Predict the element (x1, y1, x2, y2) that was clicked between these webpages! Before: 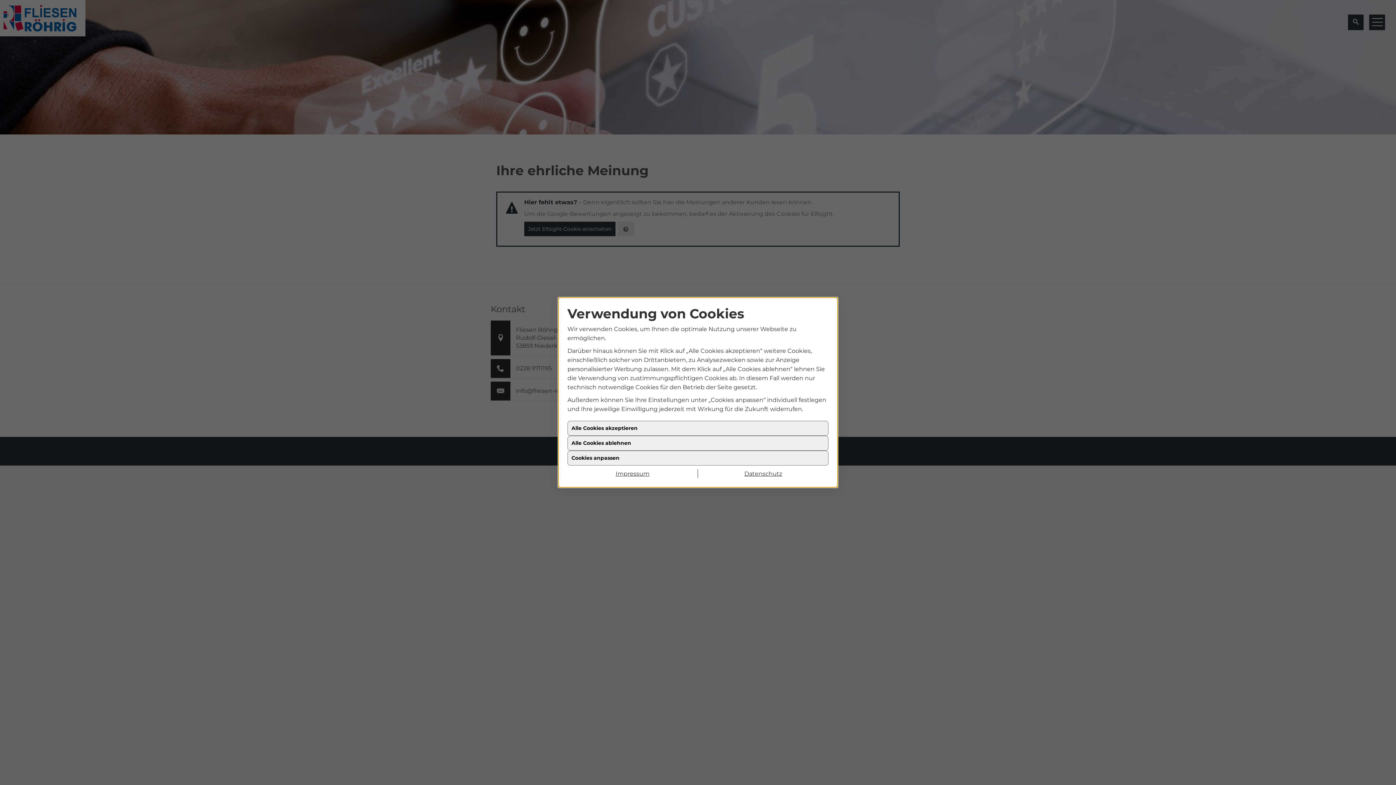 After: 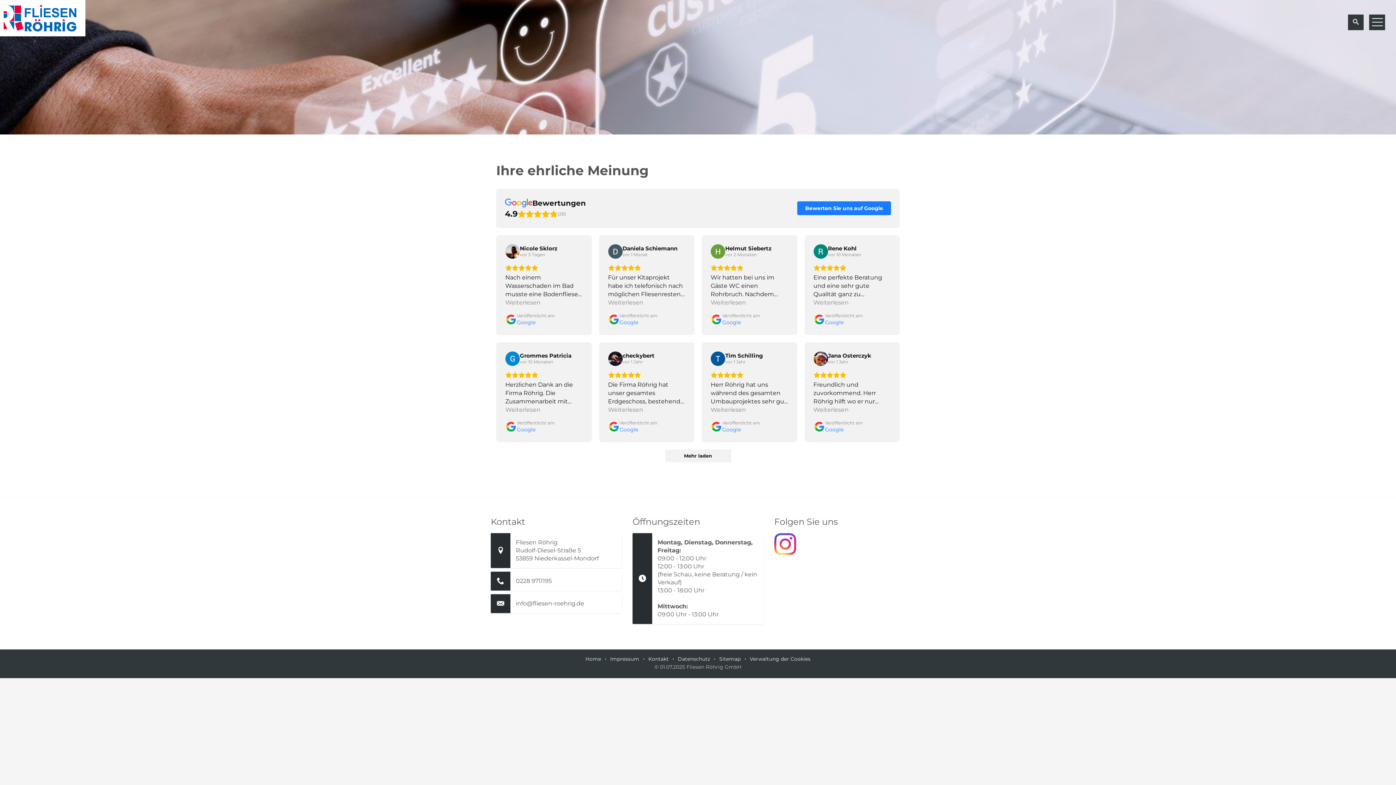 Action: bbox: (567, 427, 828, 442) label: Alle Cookies akzeptieren